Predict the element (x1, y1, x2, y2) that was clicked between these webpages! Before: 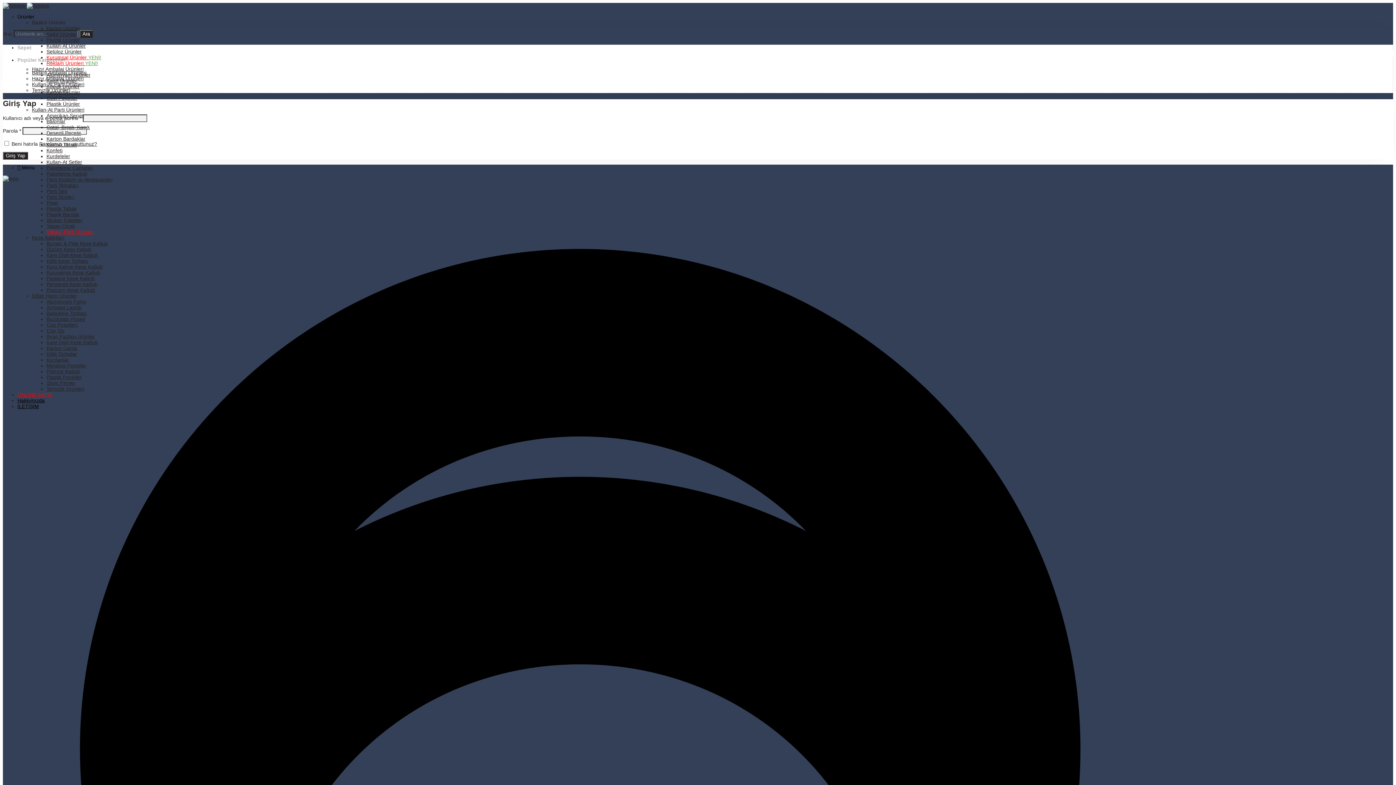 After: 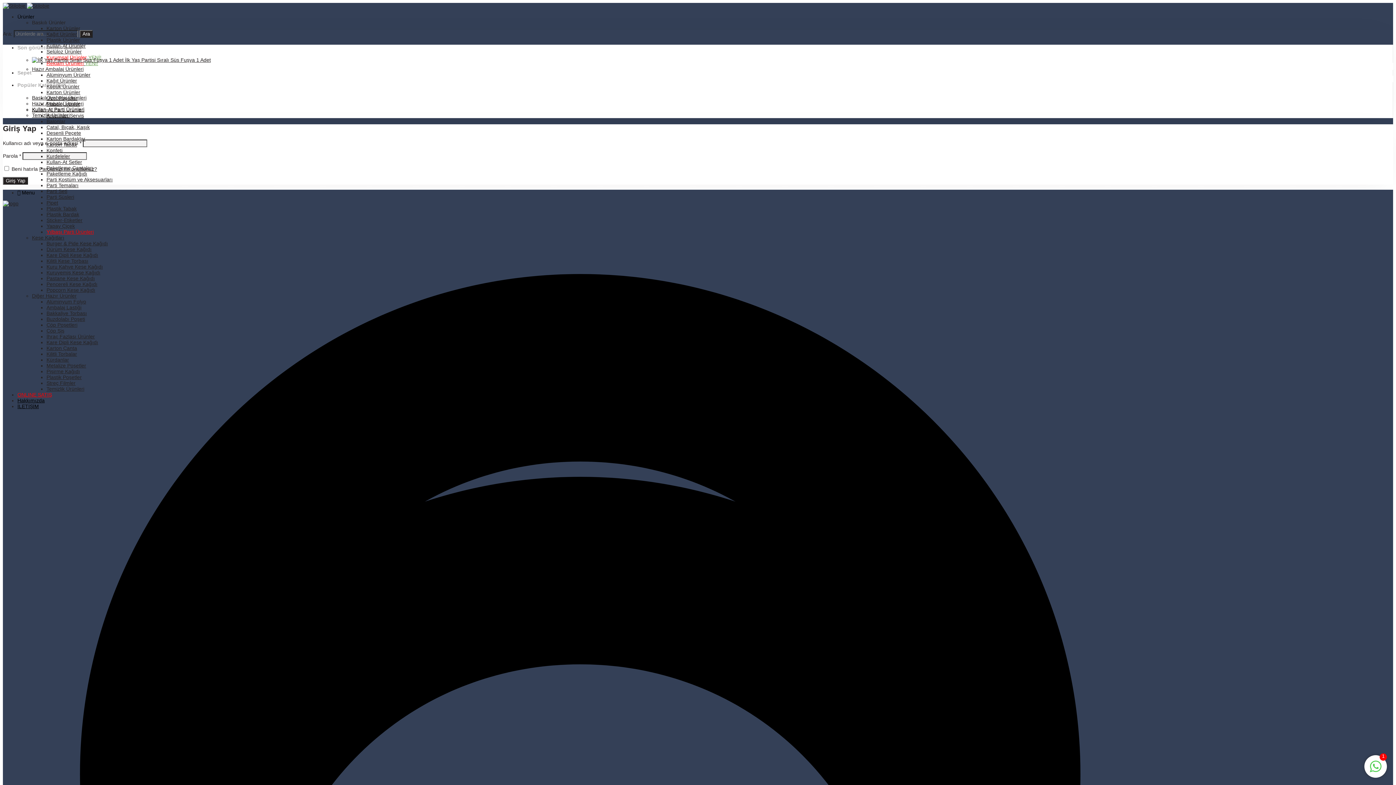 Action: label: Parti Temaları bbox: (46, 182, 78, 188)